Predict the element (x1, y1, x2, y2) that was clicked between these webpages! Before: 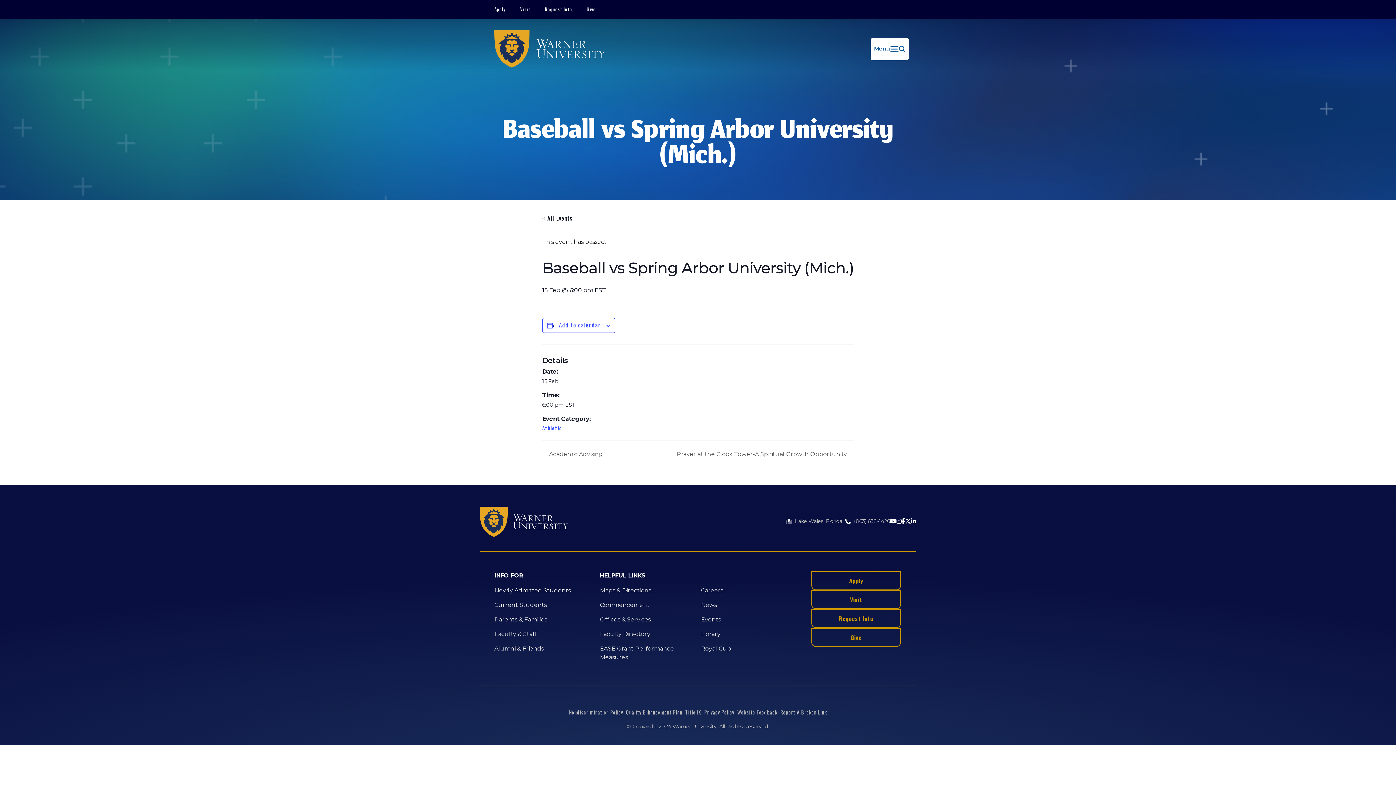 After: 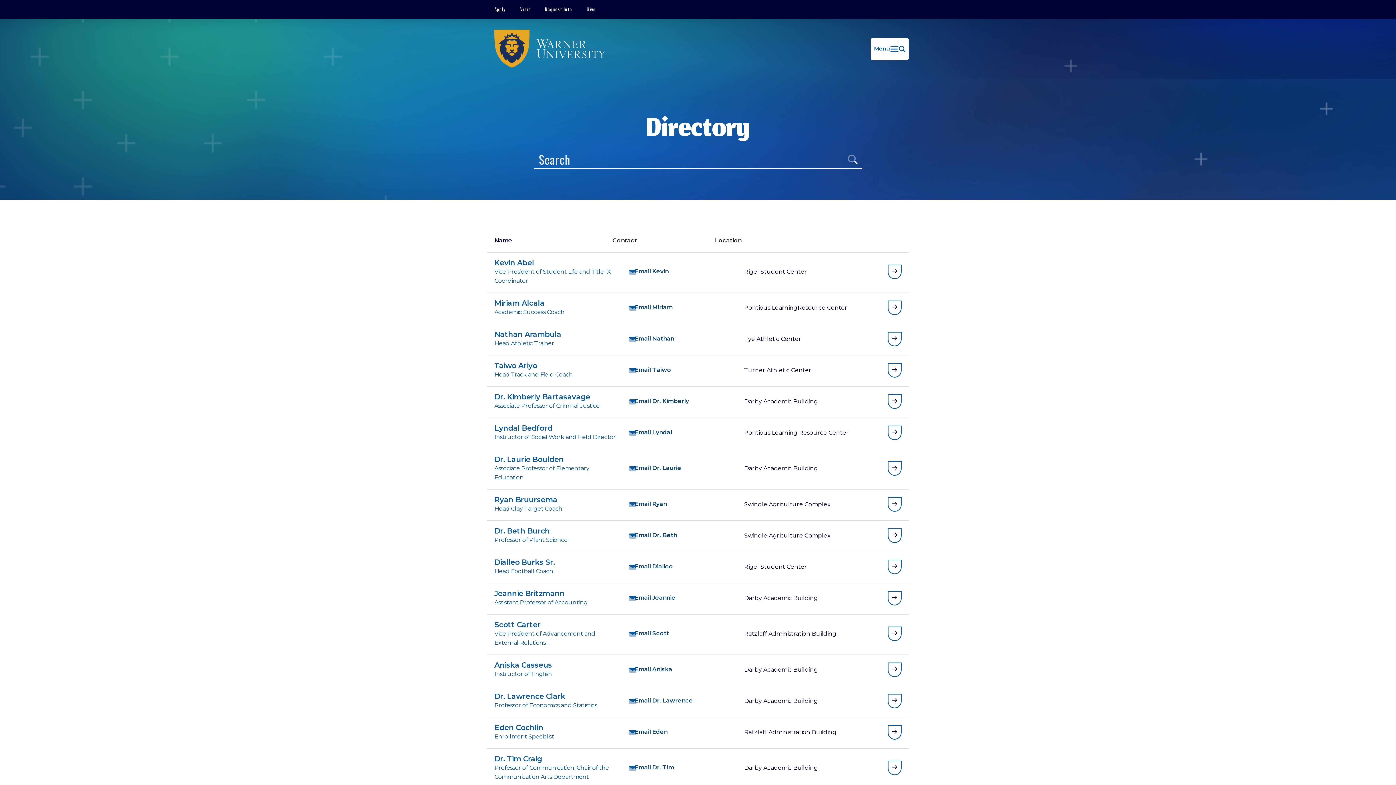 Action: bbox: (600, 630, 650, 638) label: Faculty Directory